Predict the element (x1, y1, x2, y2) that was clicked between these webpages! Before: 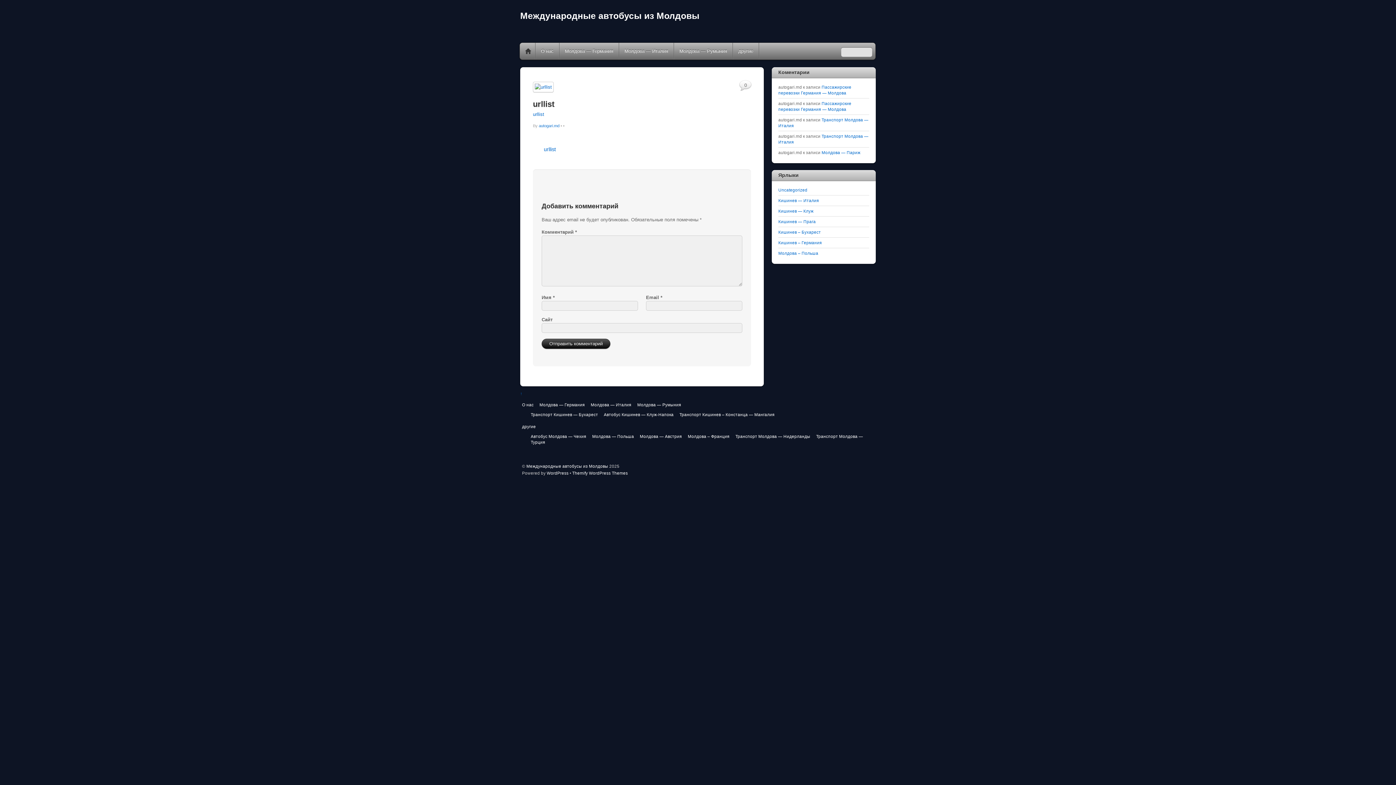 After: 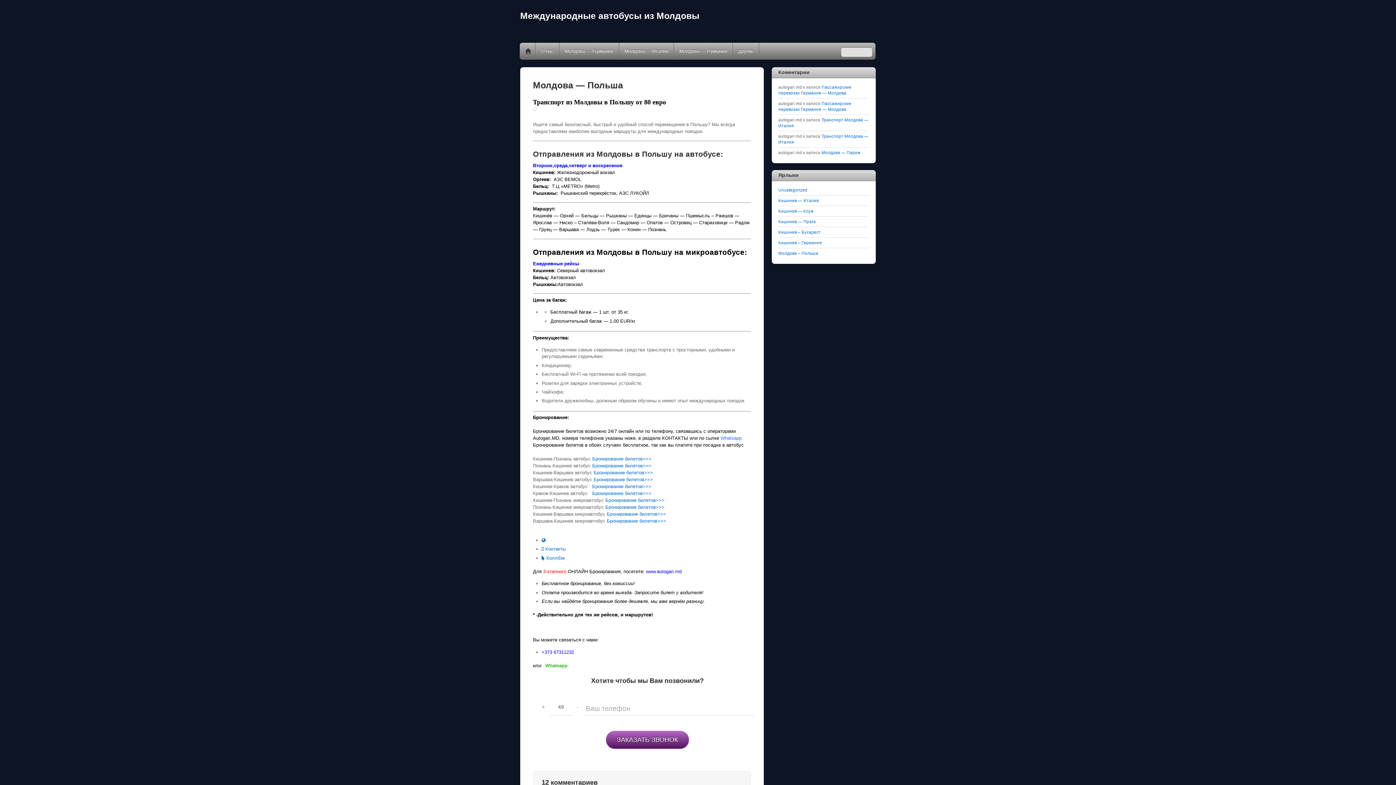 Action: label: Mолдова — Польша bbox: (592, 434, 634, 439)